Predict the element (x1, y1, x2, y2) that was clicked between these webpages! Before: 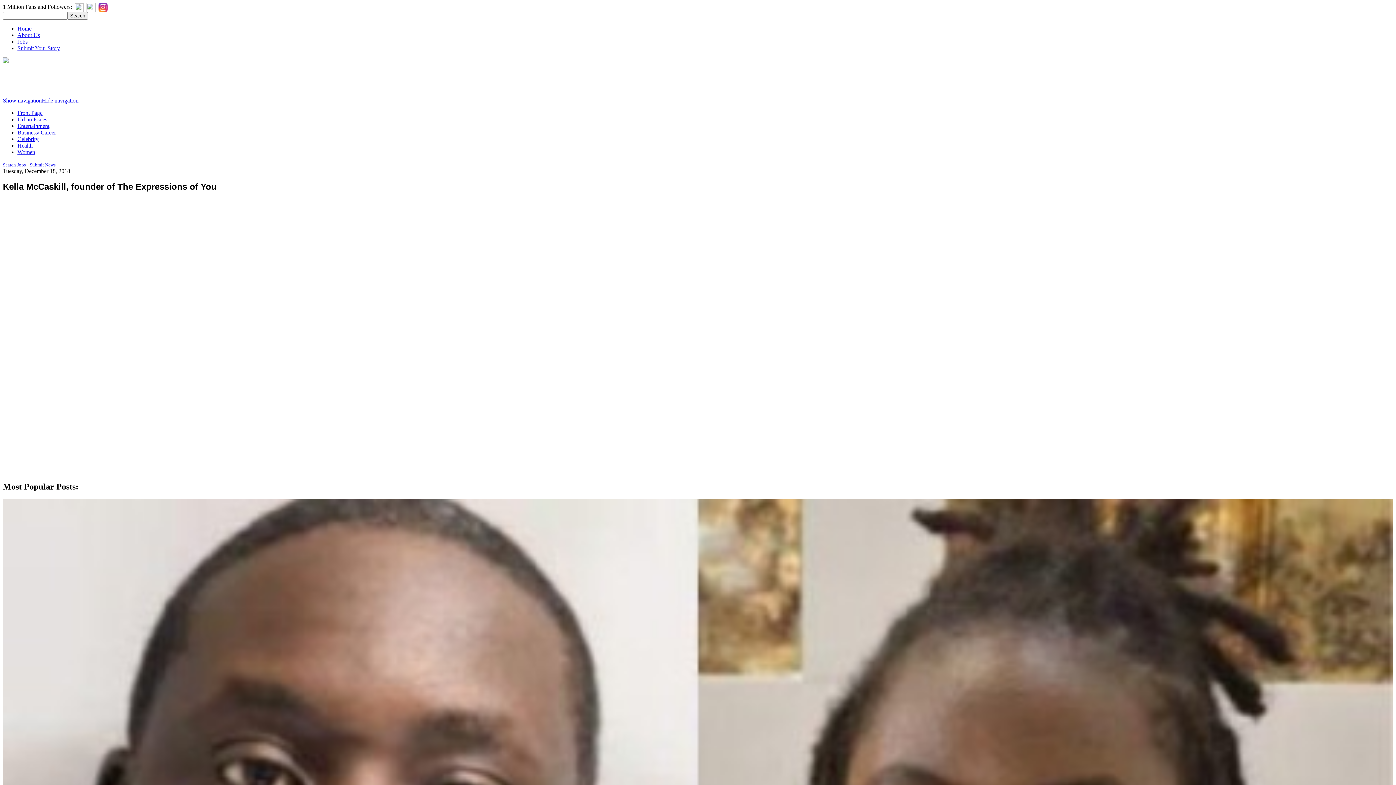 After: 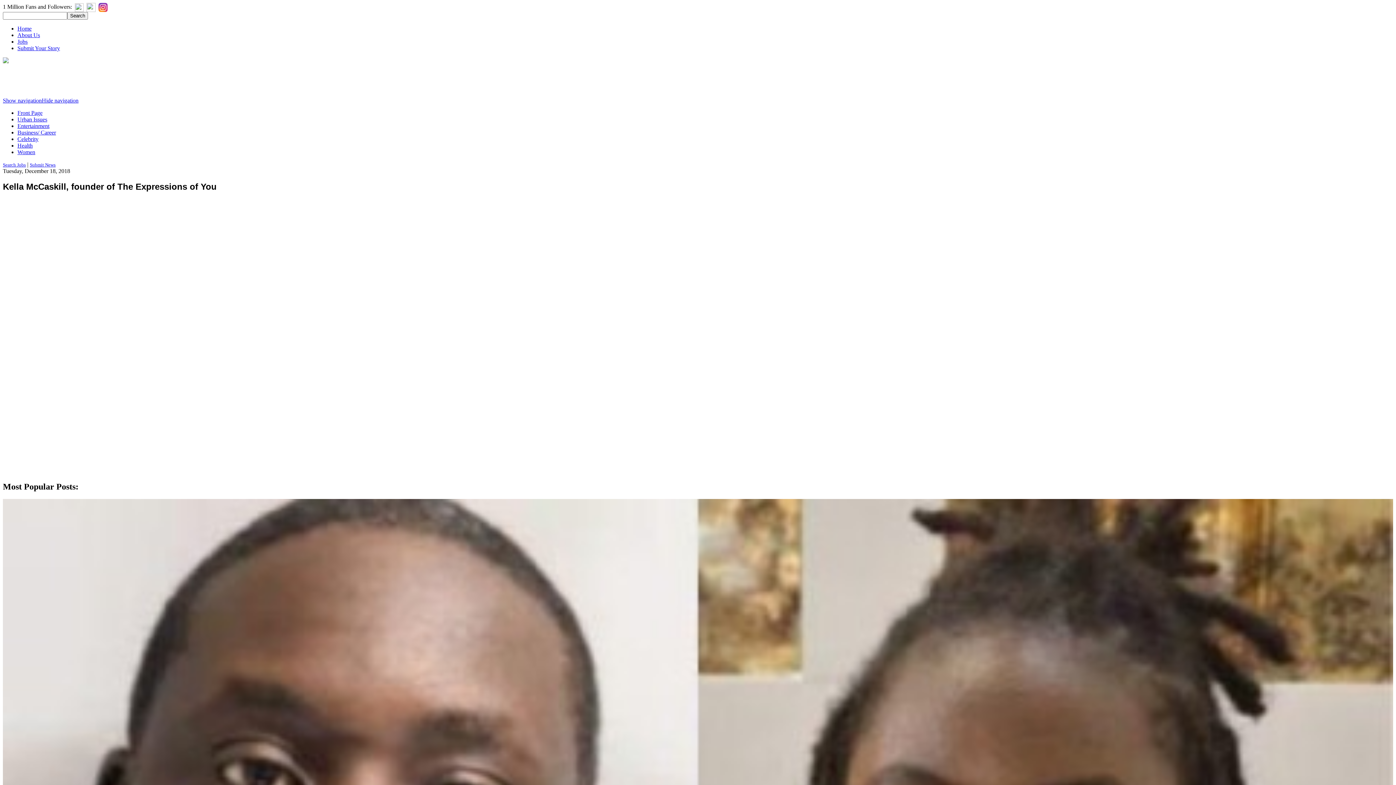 Action: bbox: (98, 3, 107, 9)